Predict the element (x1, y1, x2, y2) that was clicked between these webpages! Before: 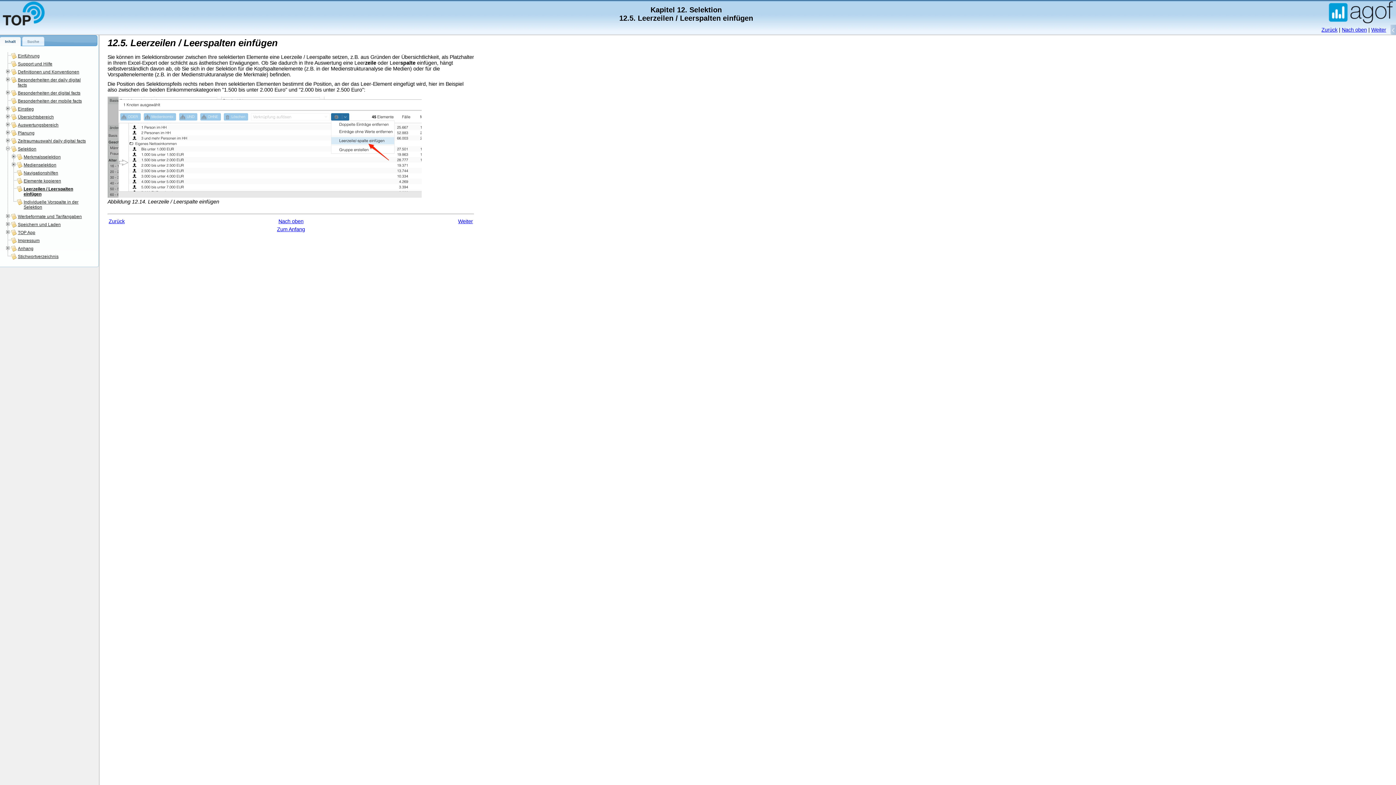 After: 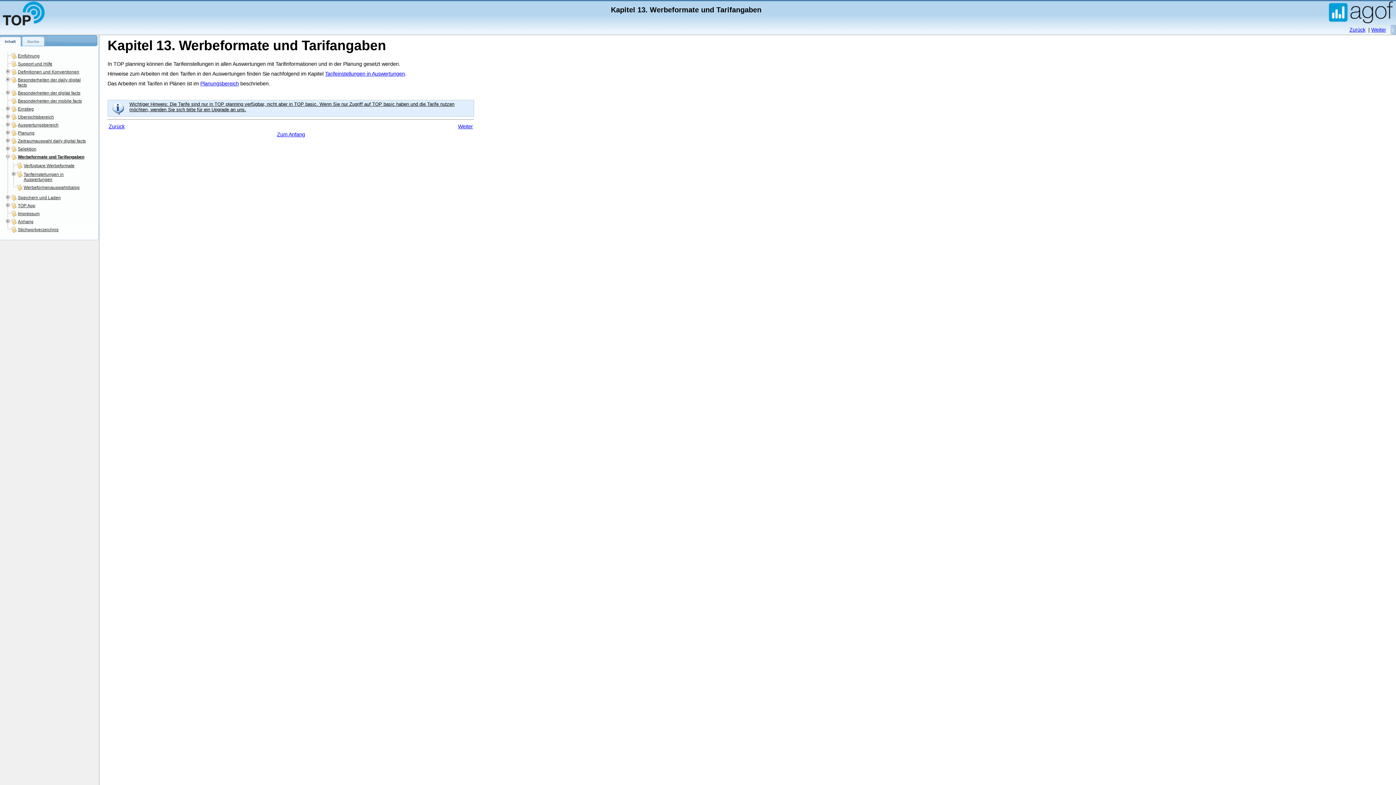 Action: label: Werbeformate und Tarifangaben bbox: (17, 214, 81, 219)